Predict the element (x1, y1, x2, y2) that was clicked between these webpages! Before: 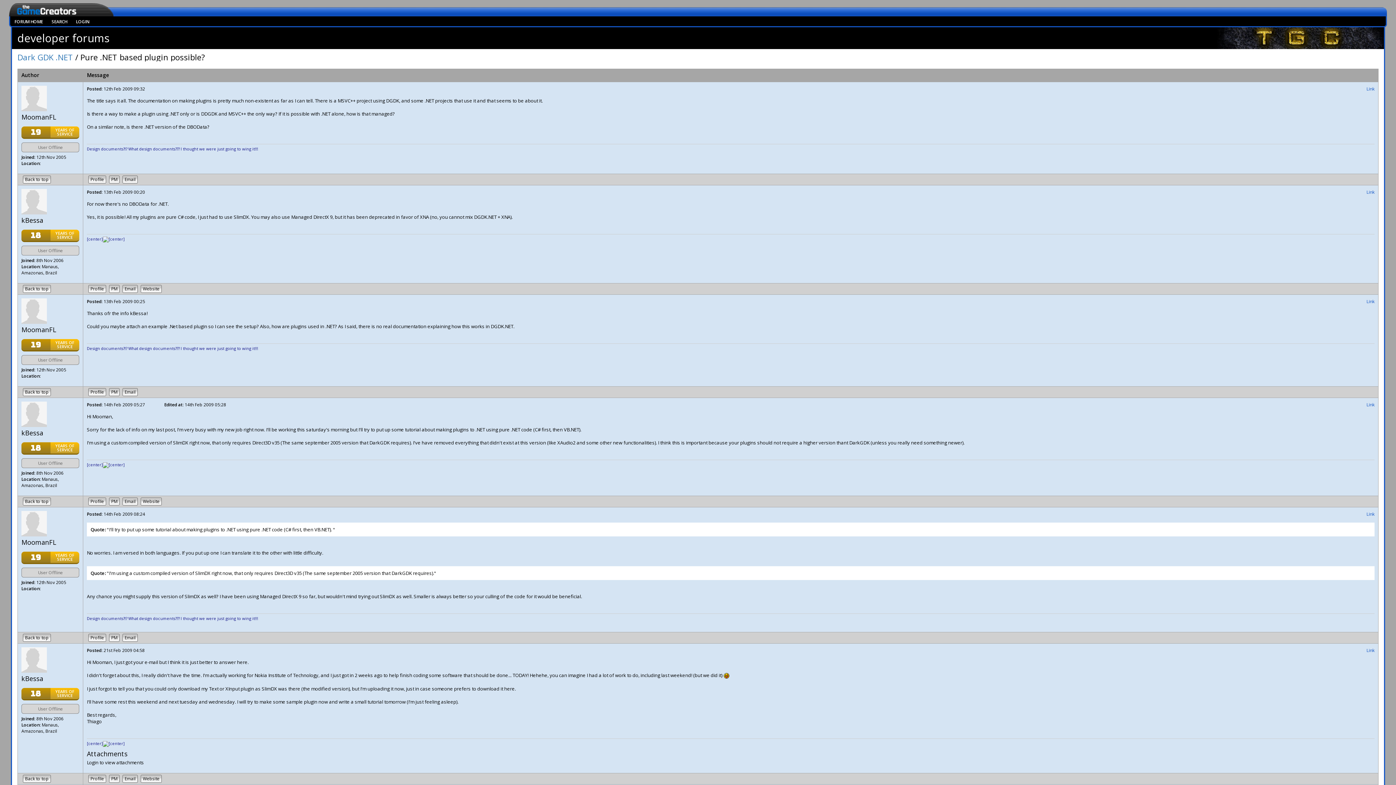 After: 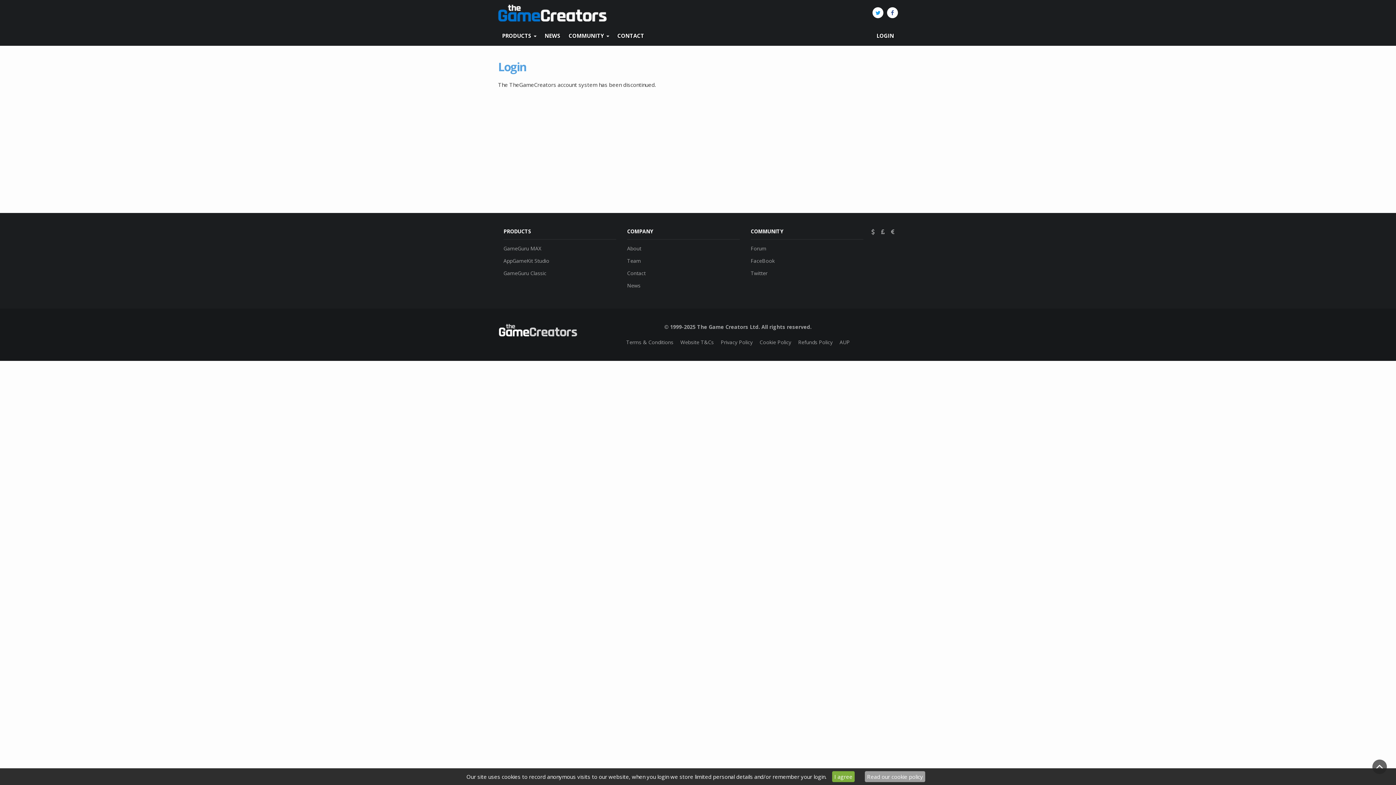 Action: bbox: (109, 285, 119, 293) label: PM